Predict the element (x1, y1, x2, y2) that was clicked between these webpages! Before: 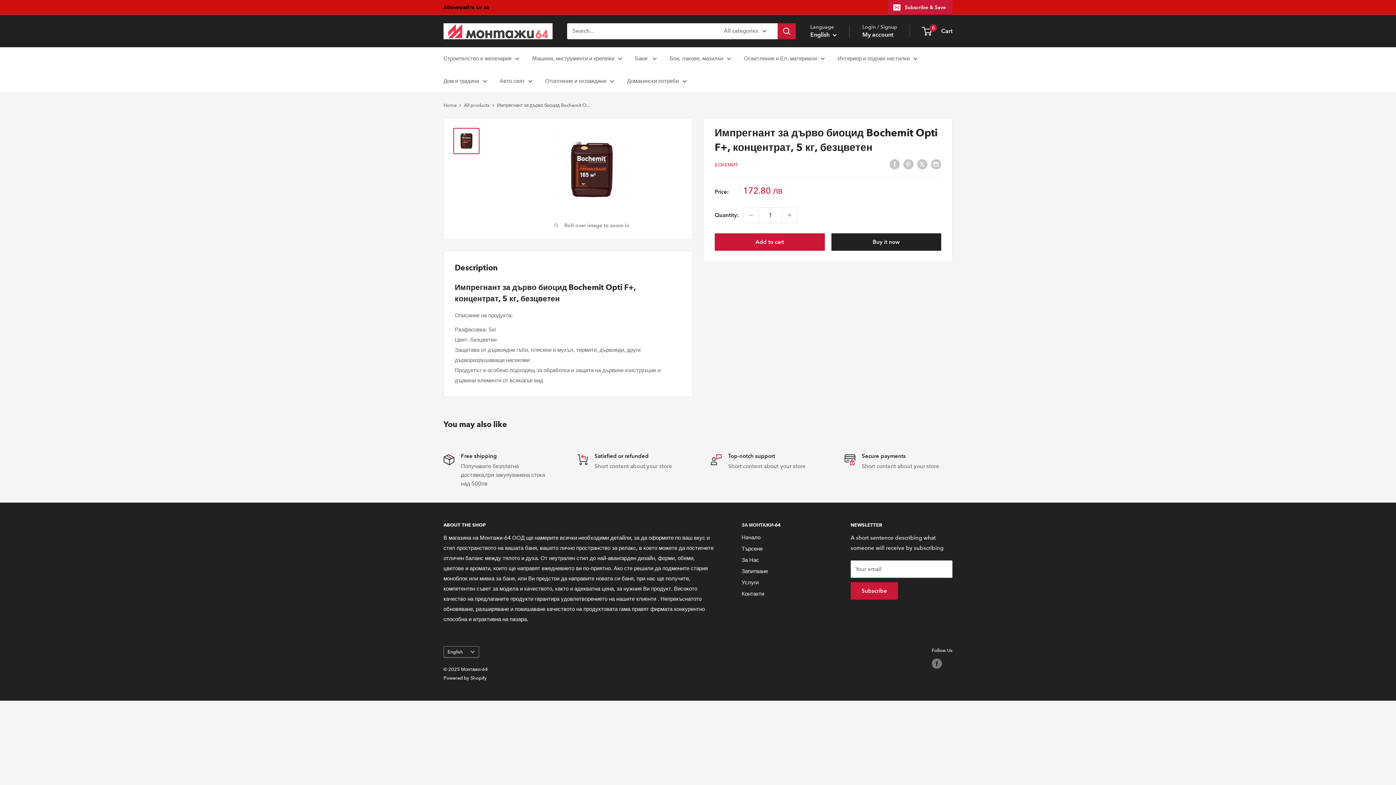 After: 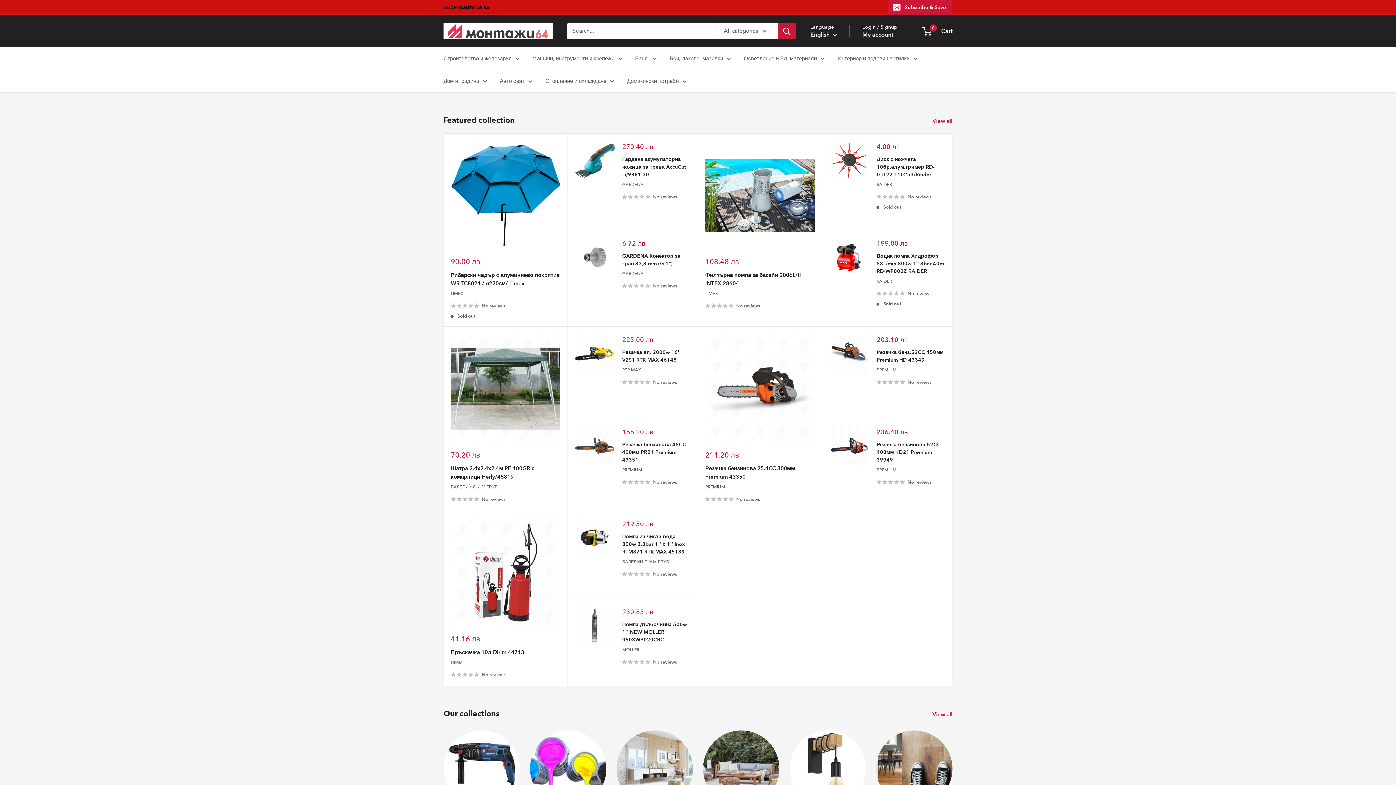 Action: label: Начало bbox: (741, 532, 825, 543)